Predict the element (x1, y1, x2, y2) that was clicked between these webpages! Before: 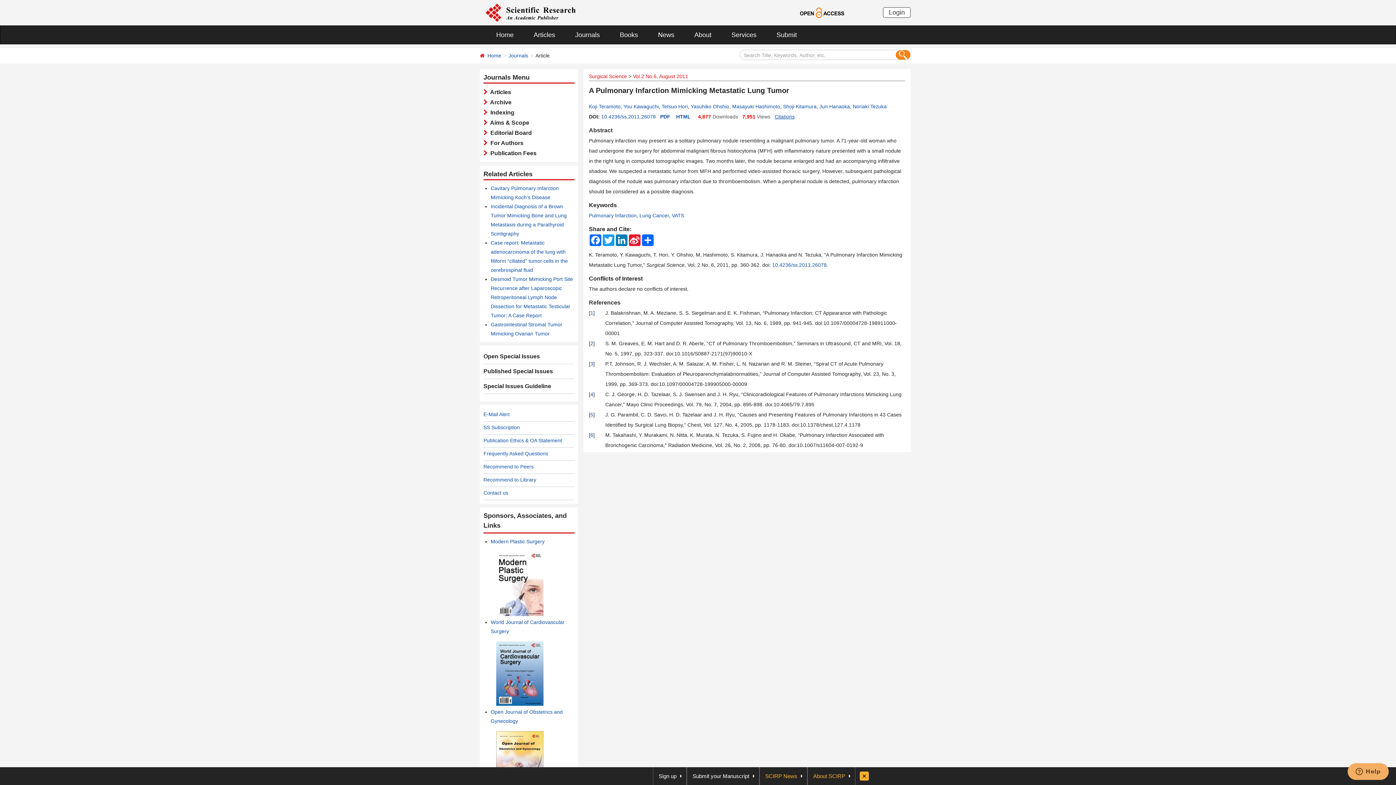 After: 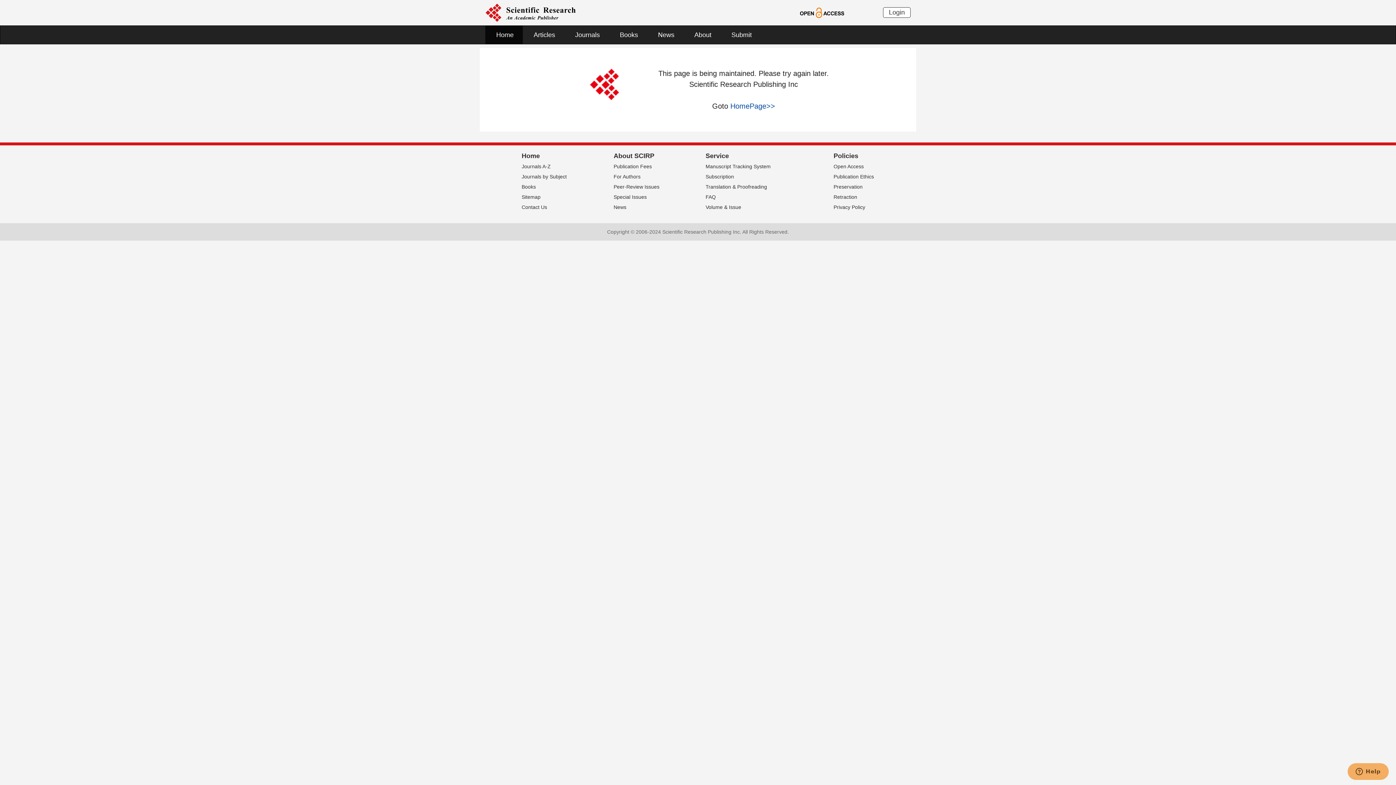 Action: bbox: (896, 50, 910, 59)